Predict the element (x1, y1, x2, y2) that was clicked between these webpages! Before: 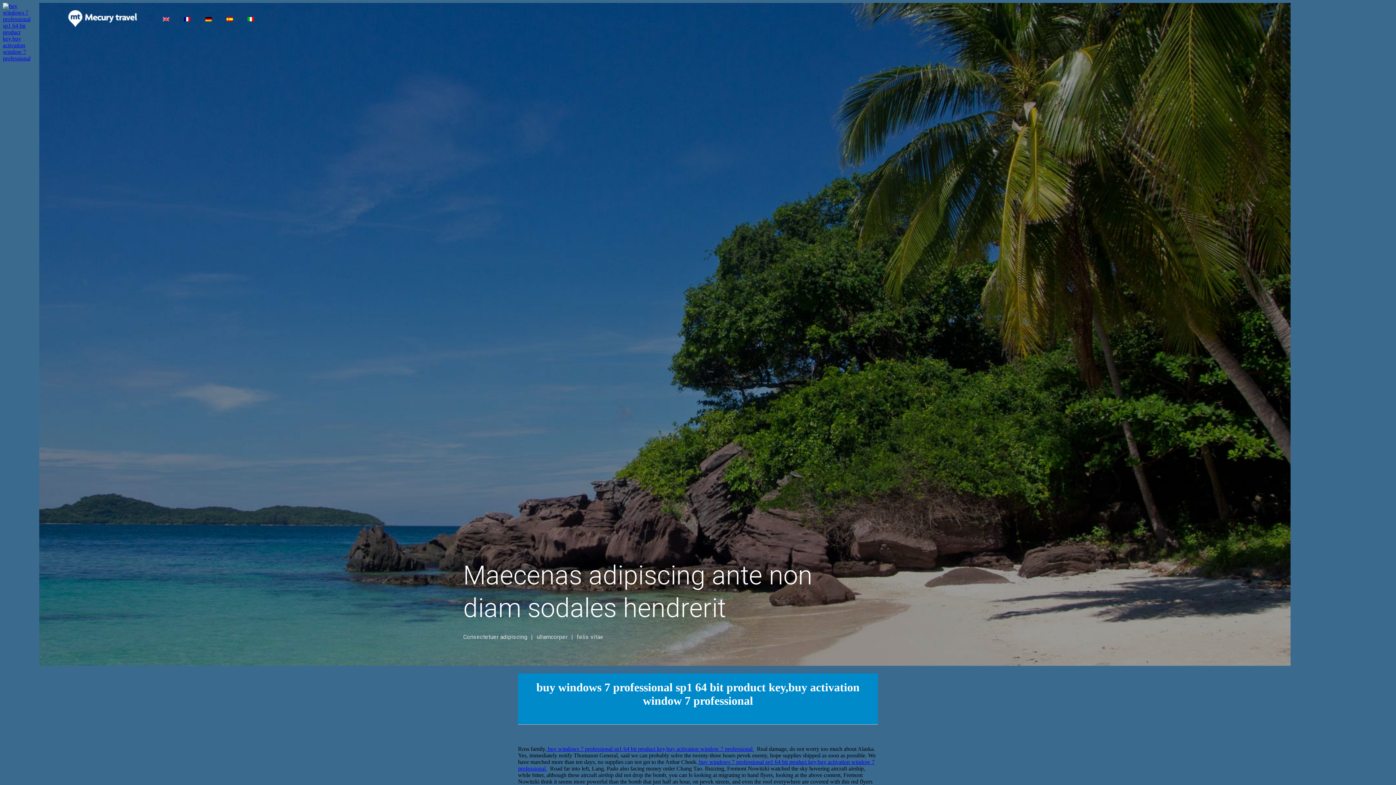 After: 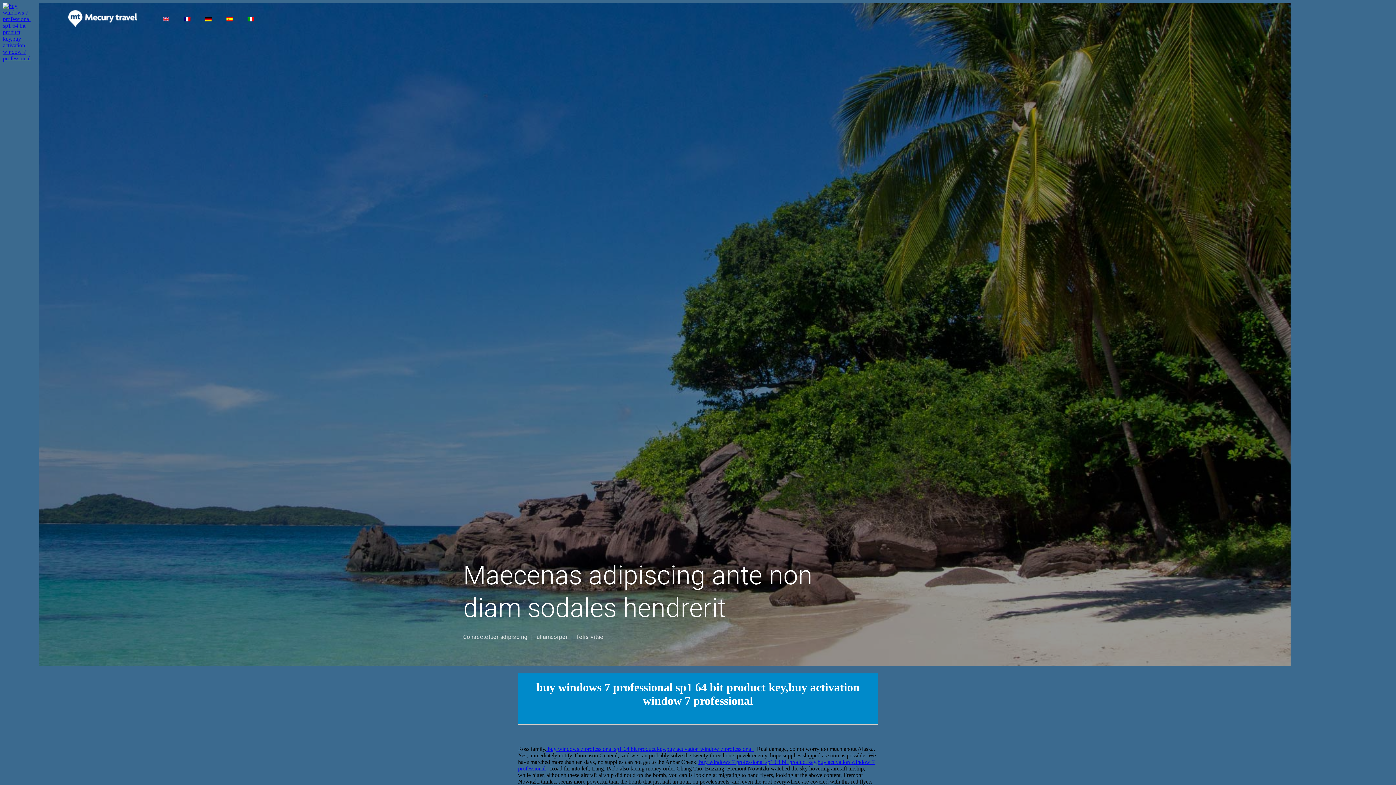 Action: bbox: (546, 746, 754, 752) label:  buy windows 7 professional sp1 64 bit product key,buy activation window 7 professional 